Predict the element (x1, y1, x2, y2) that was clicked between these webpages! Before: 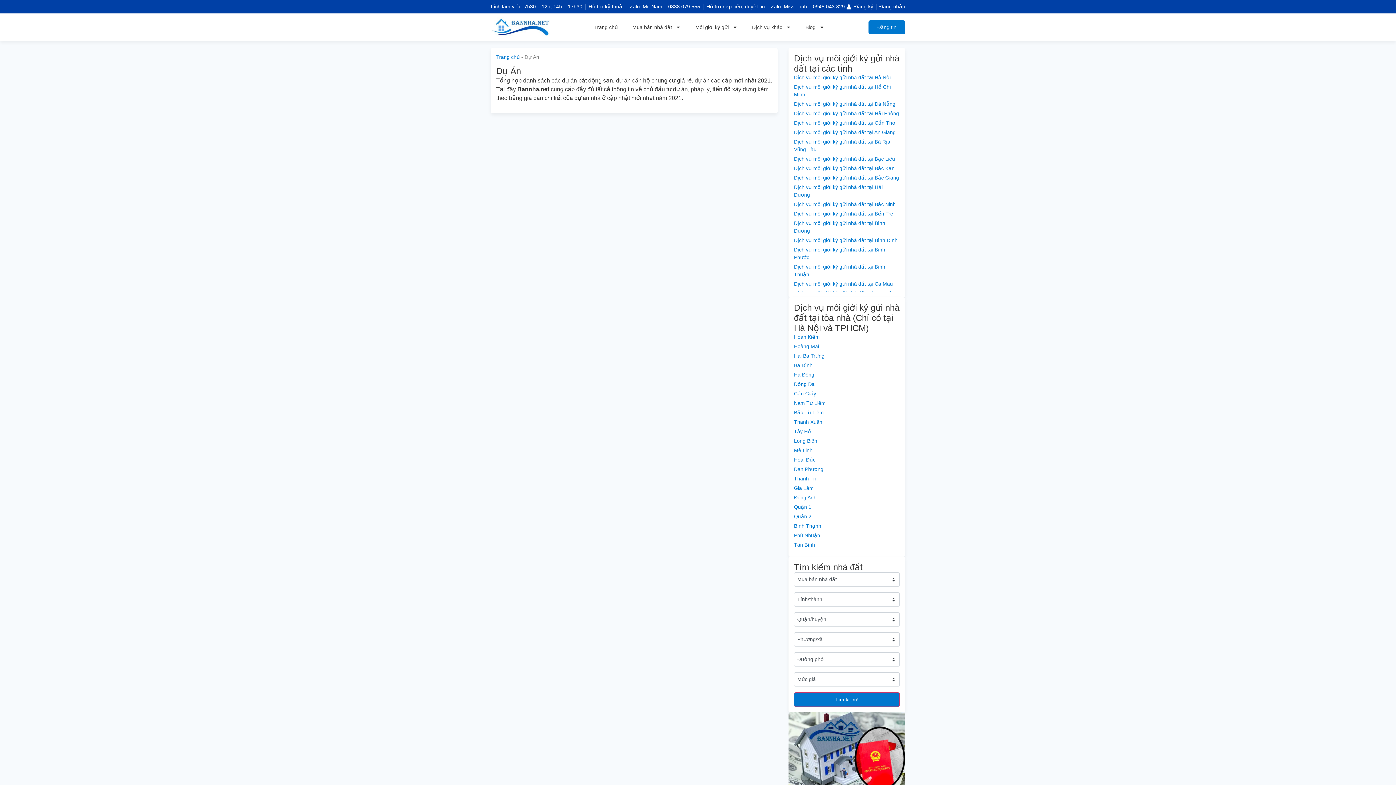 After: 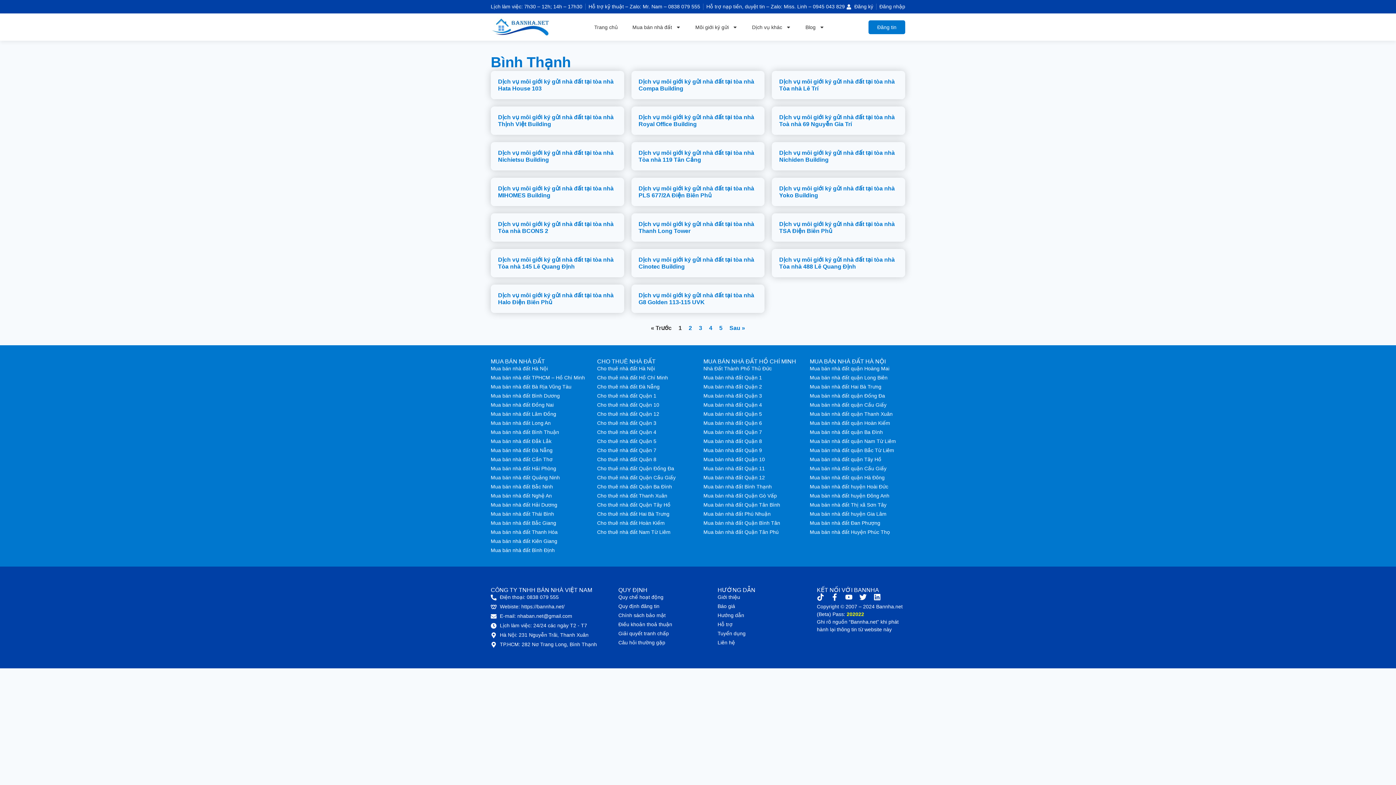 Action: bbox: (794, 523, 821, 529) label: Bình Thạnh